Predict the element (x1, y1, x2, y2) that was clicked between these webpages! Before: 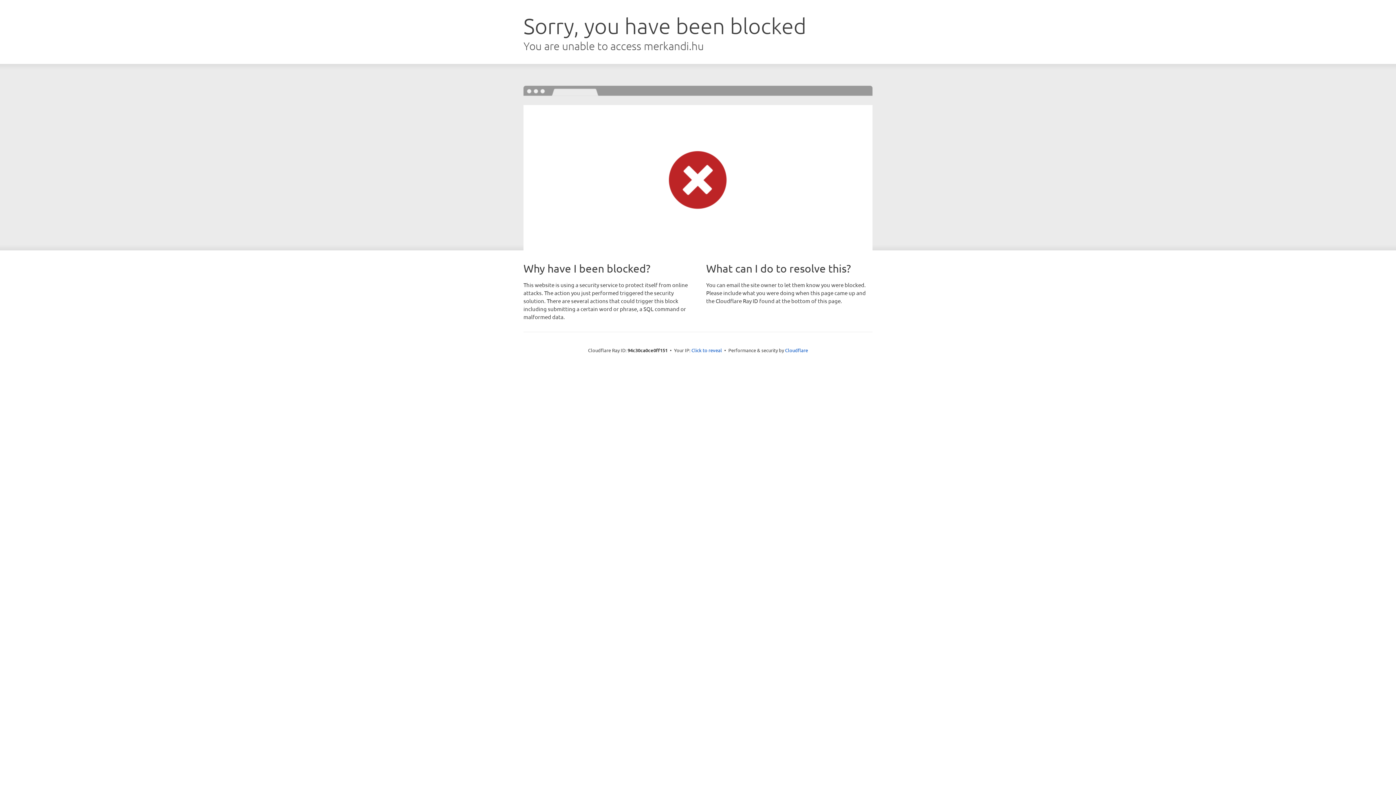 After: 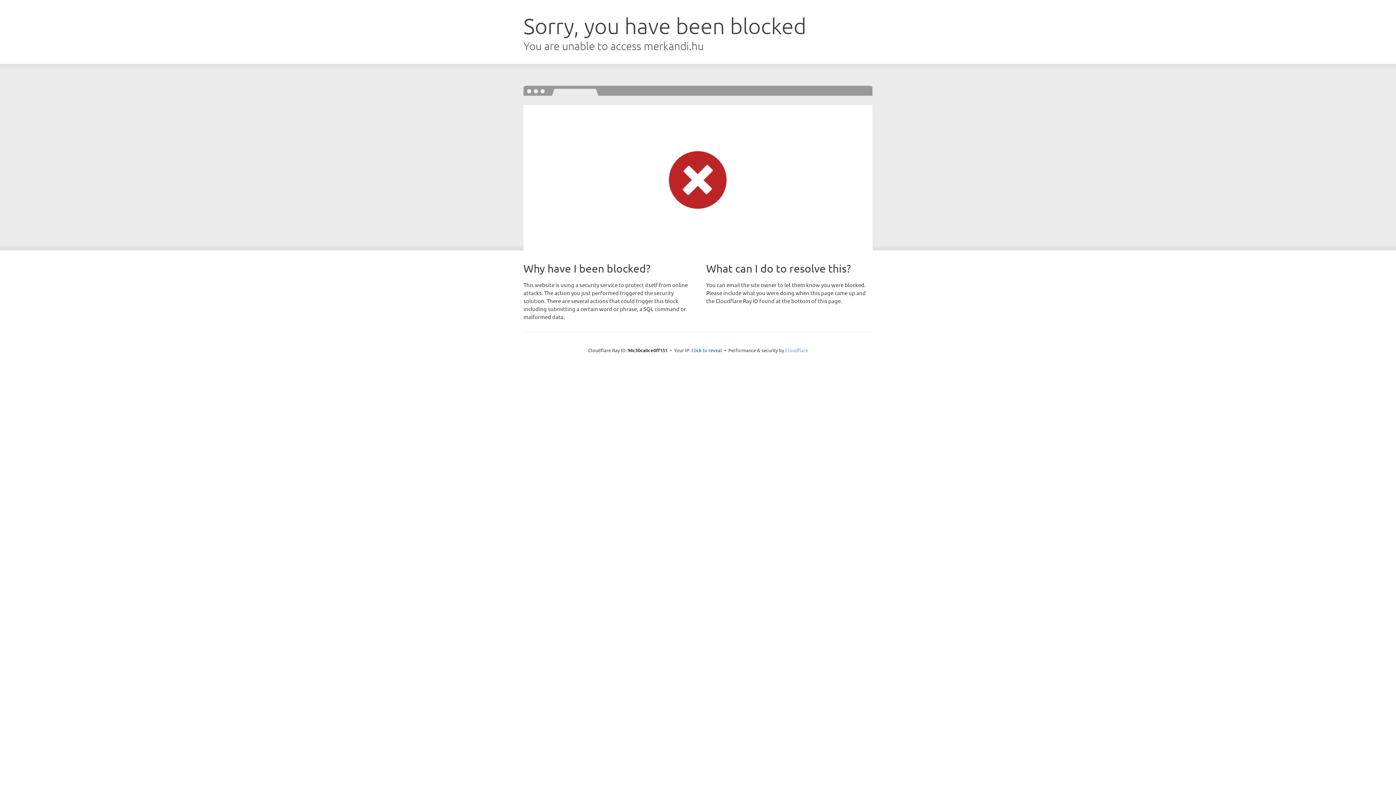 Action: label: Cloudflare bbox: (785, 347, 808, 353)